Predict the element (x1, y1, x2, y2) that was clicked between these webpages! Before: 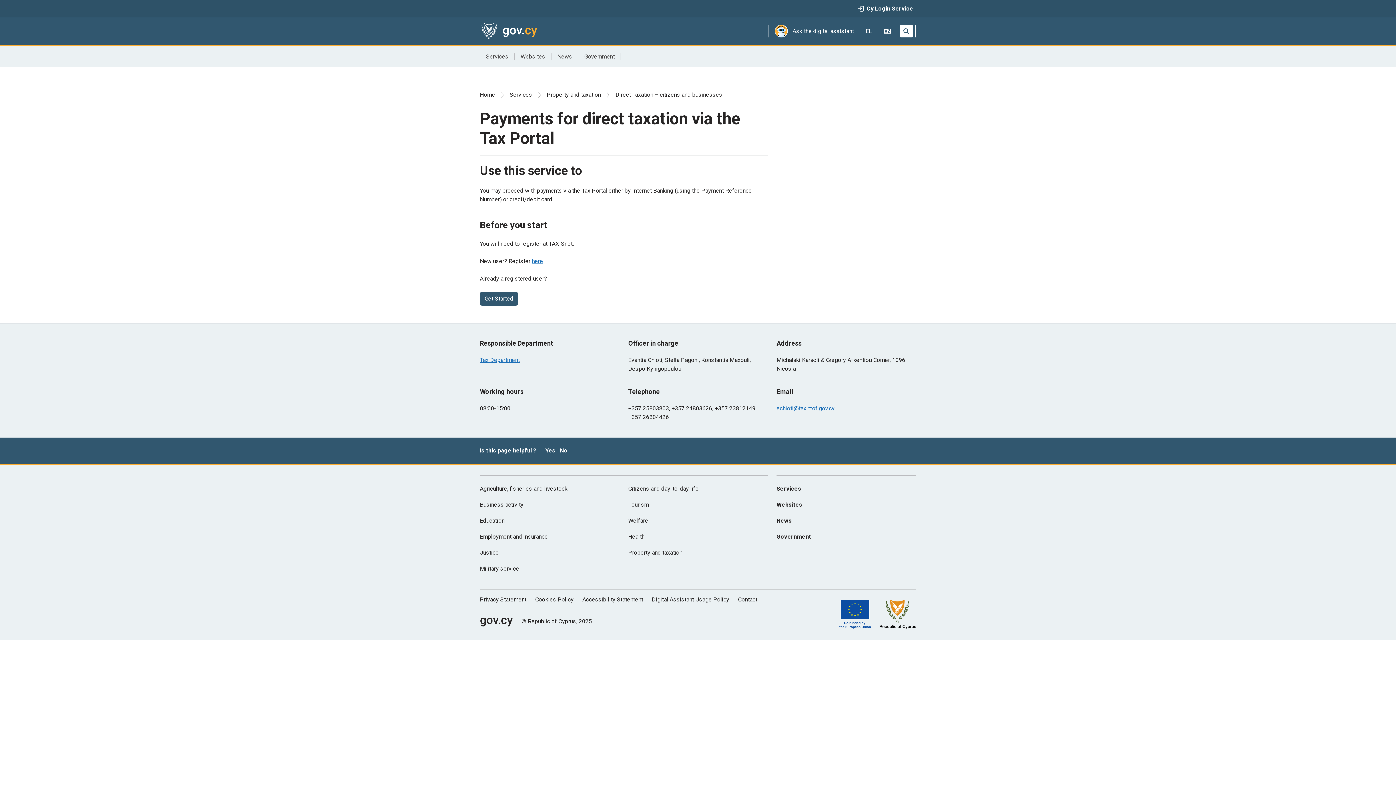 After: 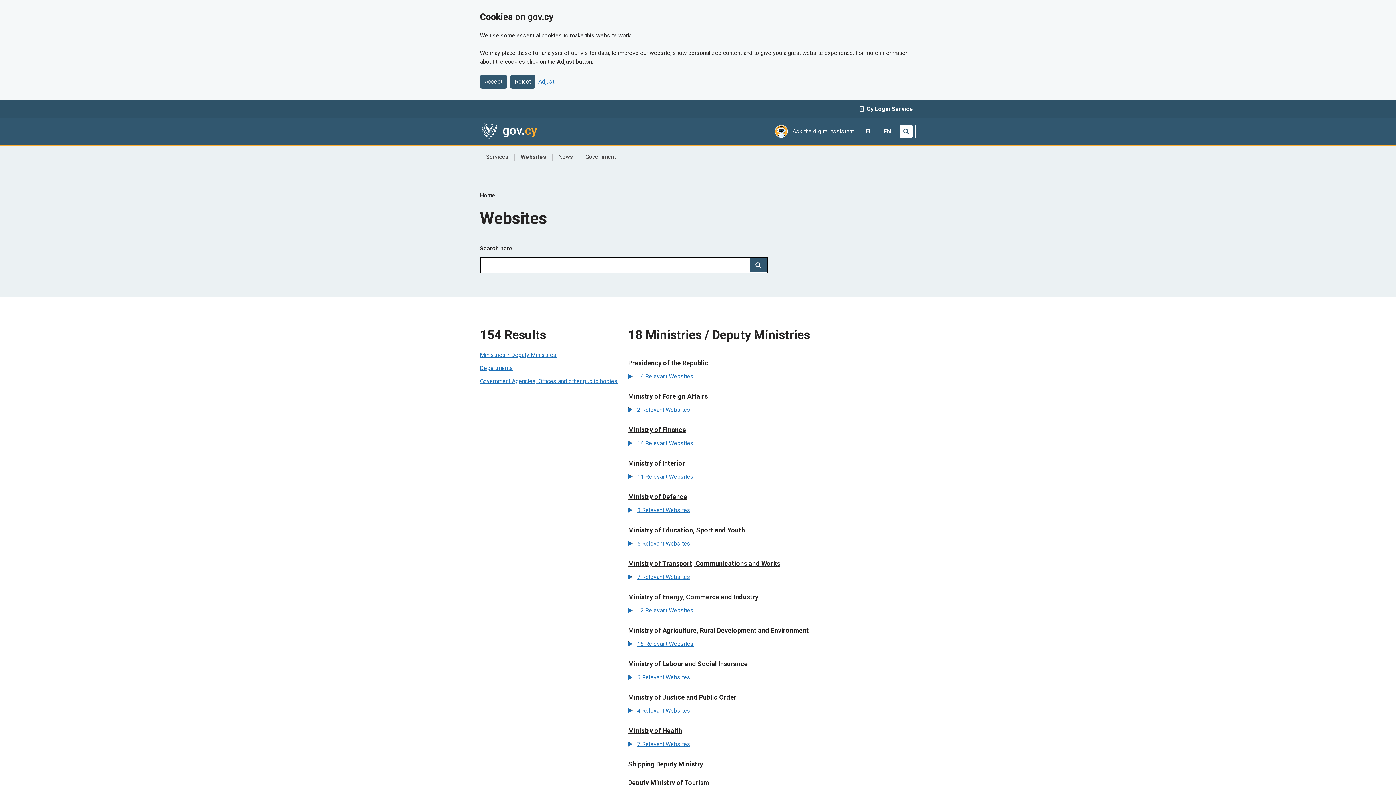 Action: label: Websites bbox: (776, 500, 802, 509)